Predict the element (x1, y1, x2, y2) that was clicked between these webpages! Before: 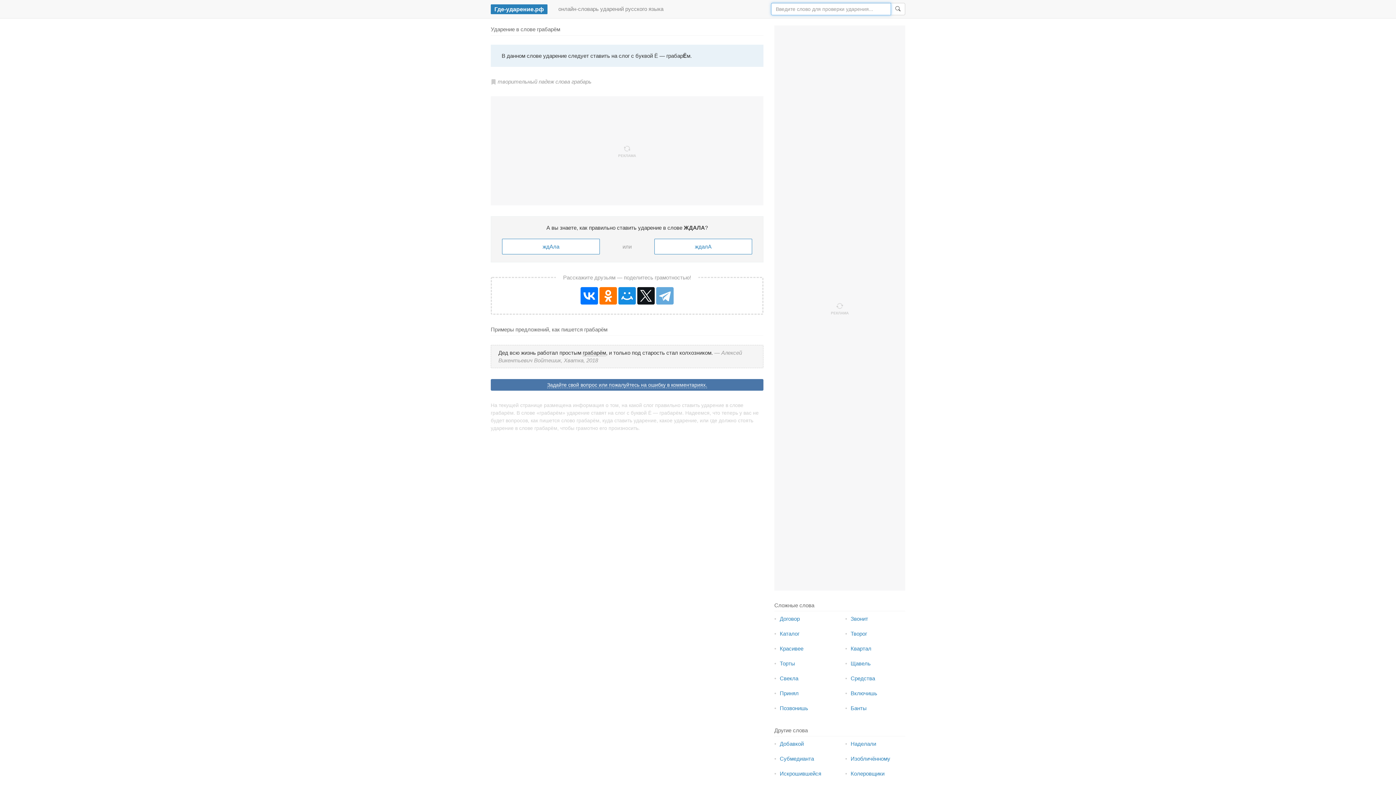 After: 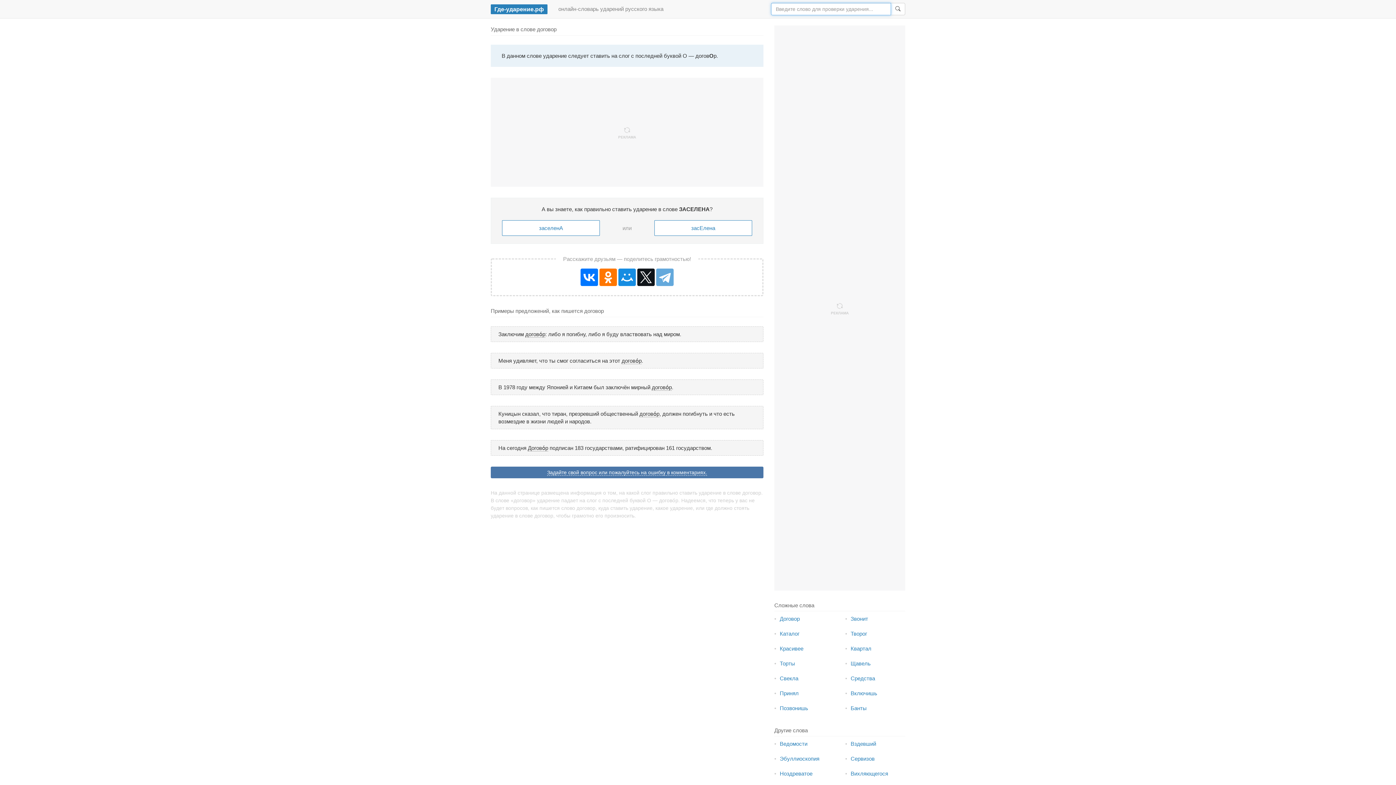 Action: label: Договор bbox: (780, 616, 800, 622)